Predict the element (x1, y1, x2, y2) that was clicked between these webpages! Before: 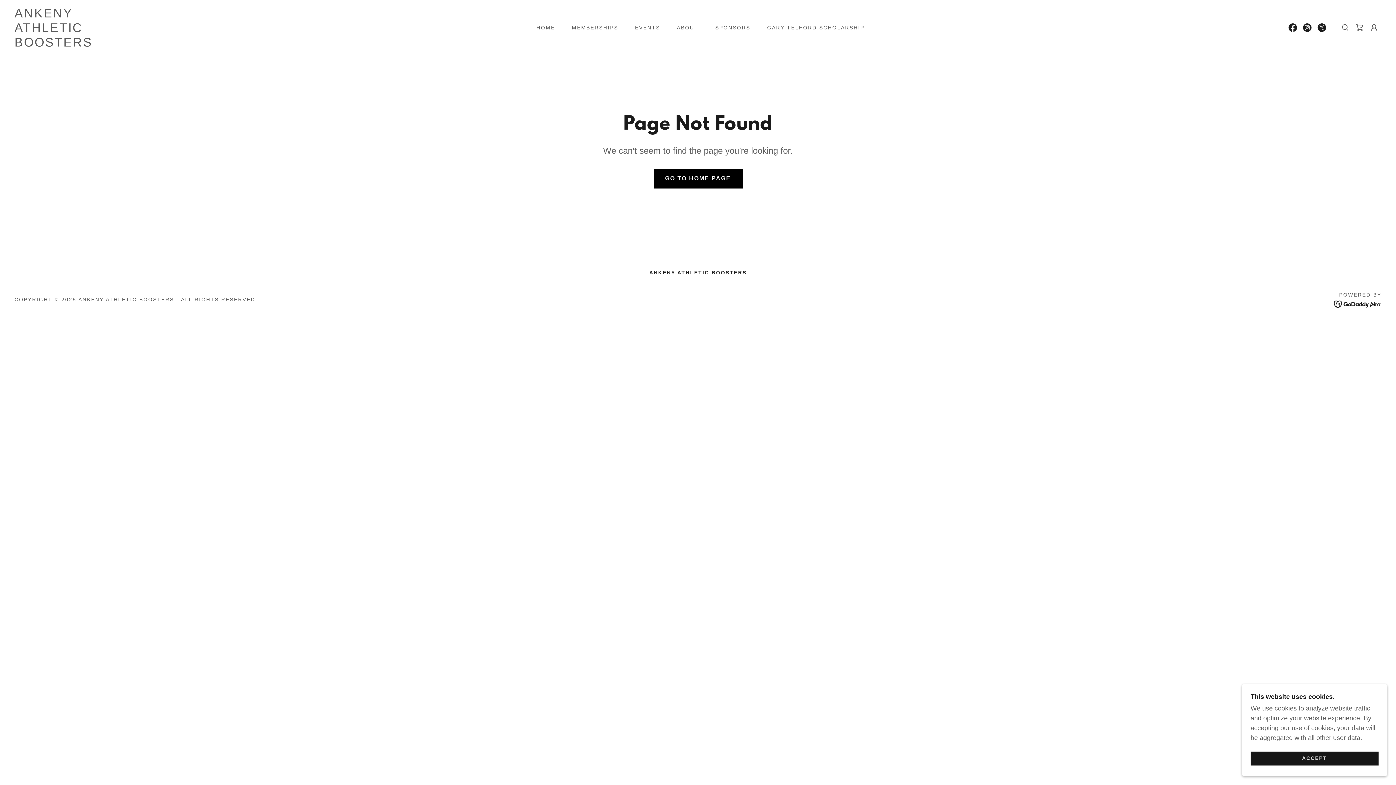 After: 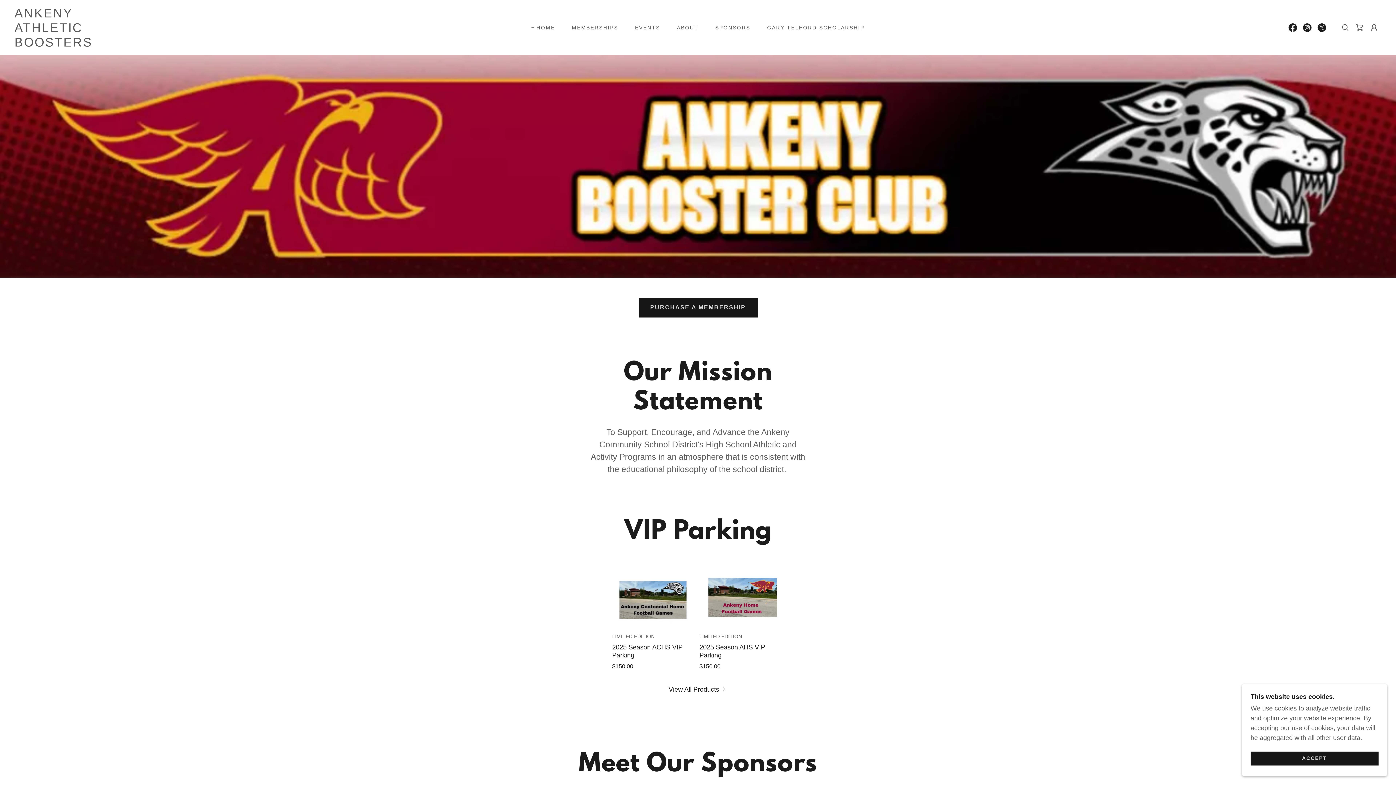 Action: bbox: (529, 21, 557, 34) label: HOME